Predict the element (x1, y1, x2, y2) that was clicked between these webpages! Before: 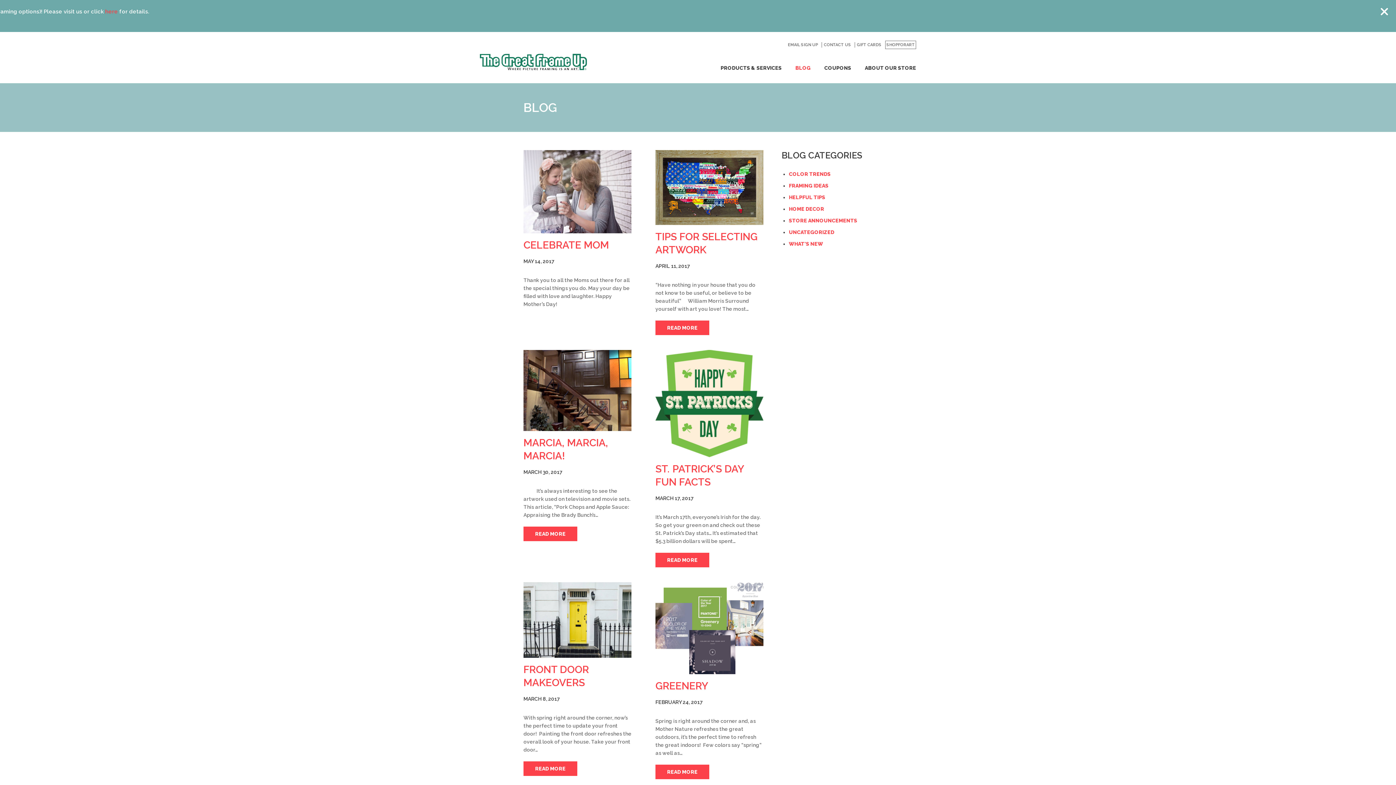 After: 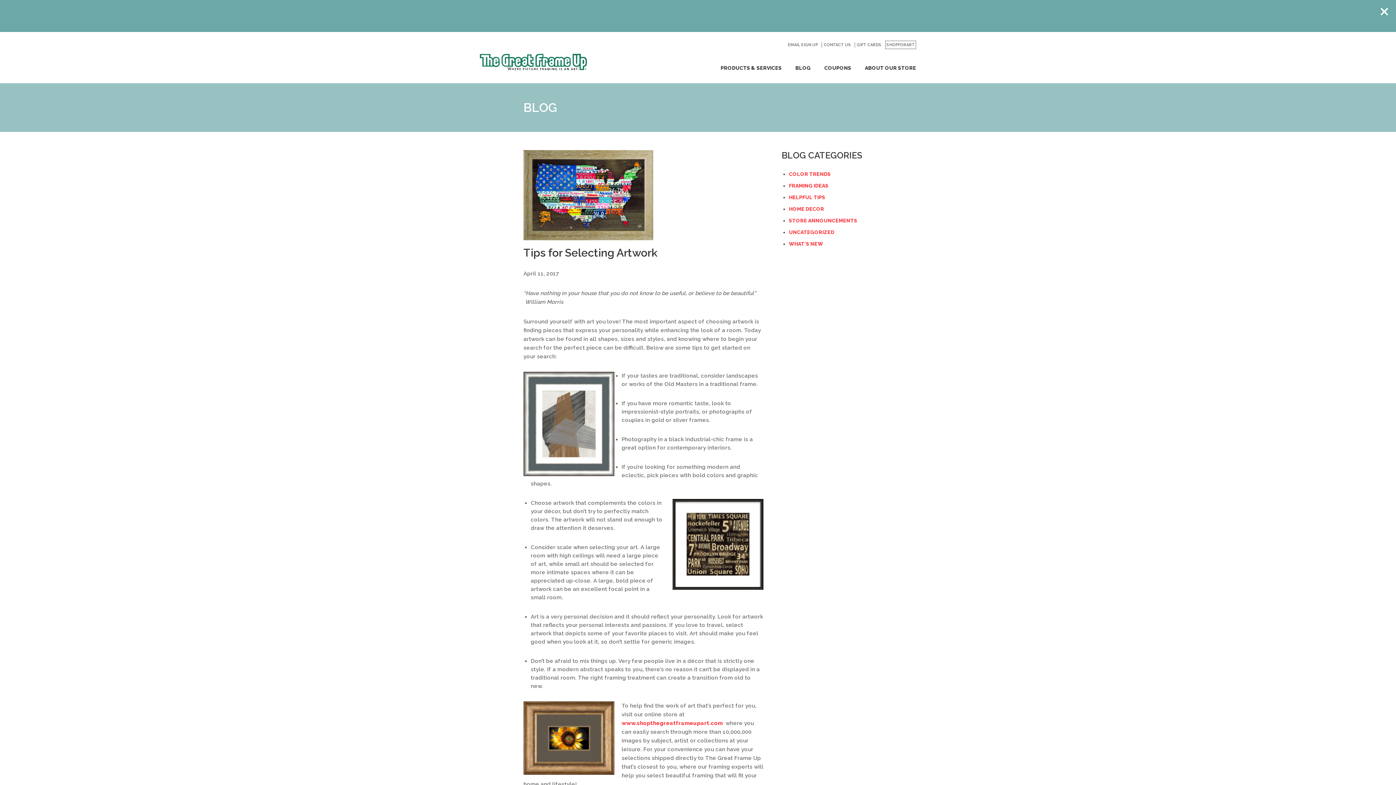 Action: bbox: (655, 150, 763, 225)